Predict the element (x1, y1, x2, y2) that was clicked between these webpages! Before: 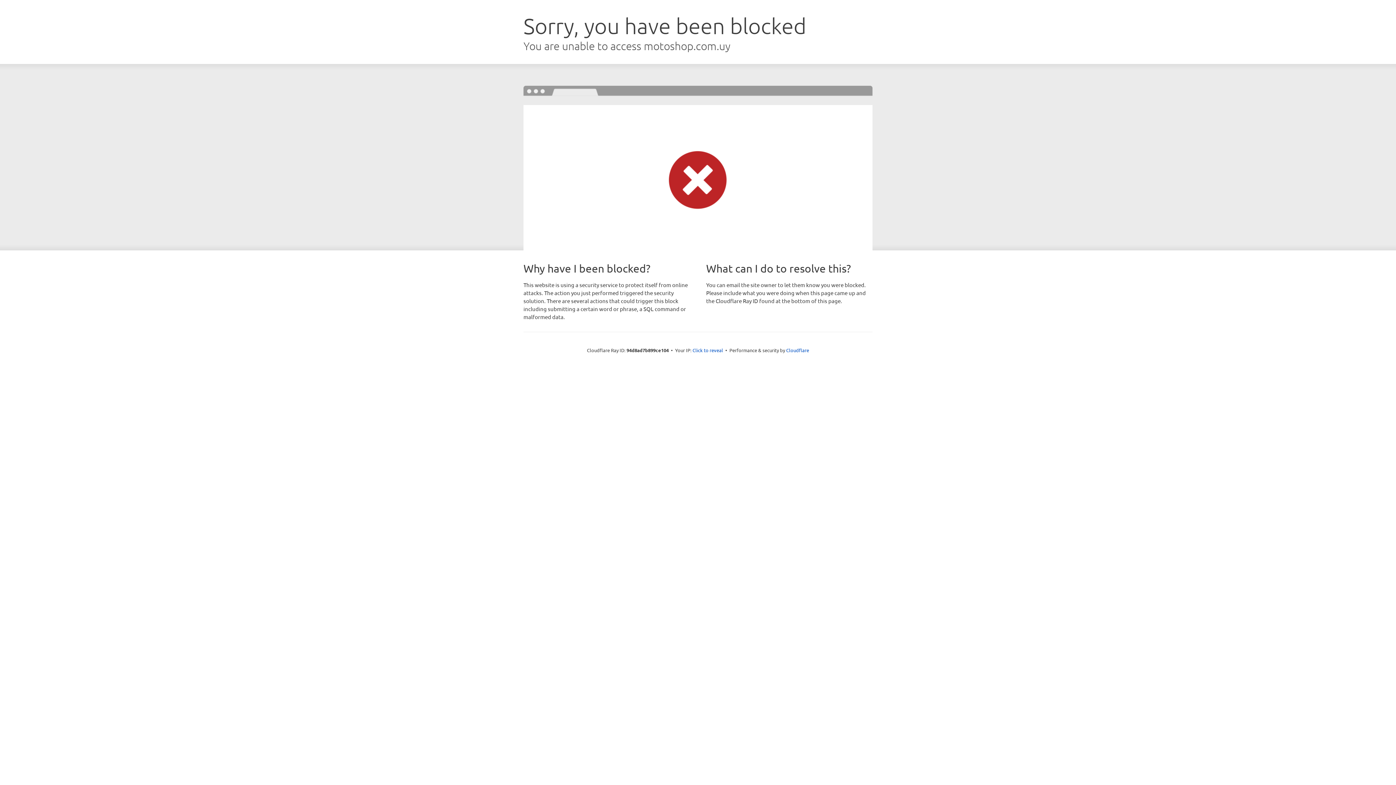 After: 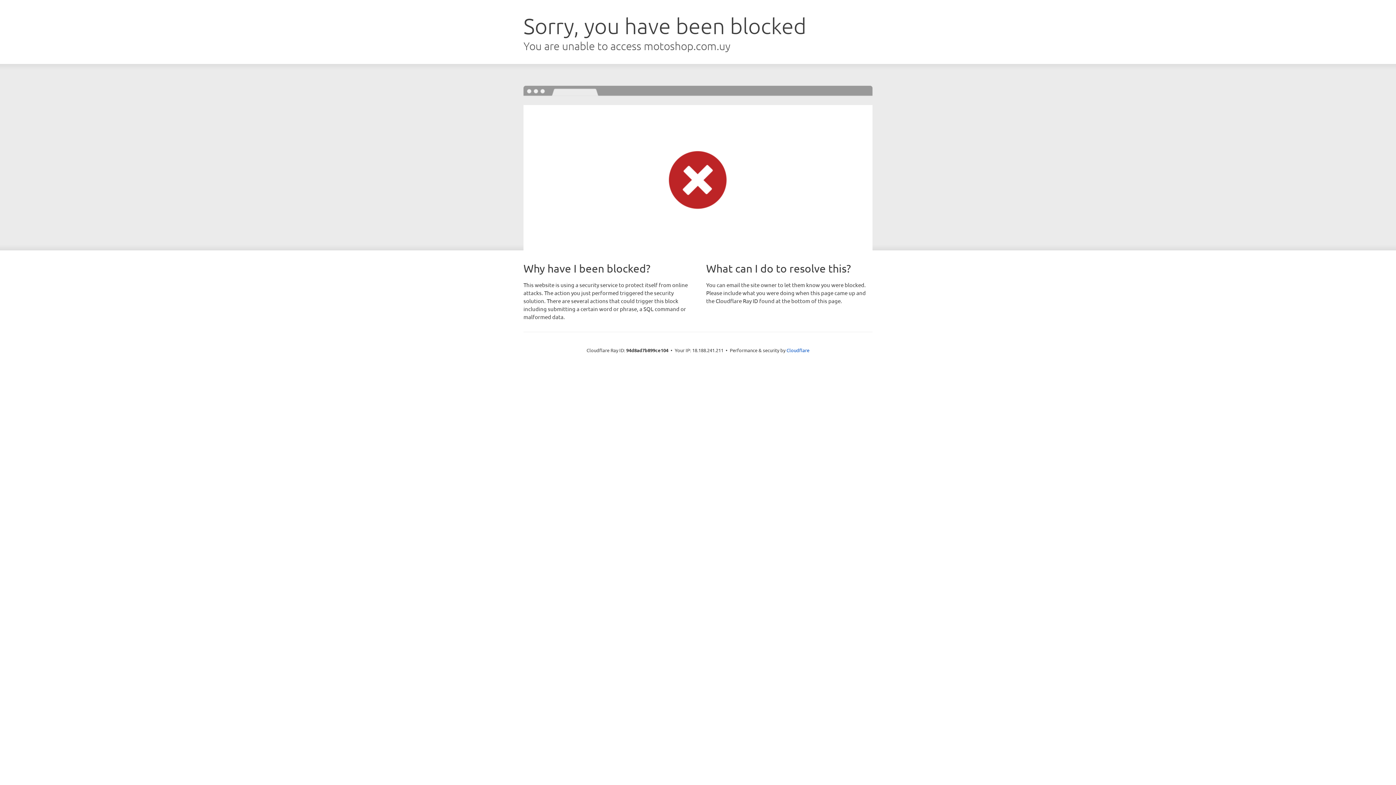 Action: bbox: (692, 346, 723, 353) label: Click to reveal